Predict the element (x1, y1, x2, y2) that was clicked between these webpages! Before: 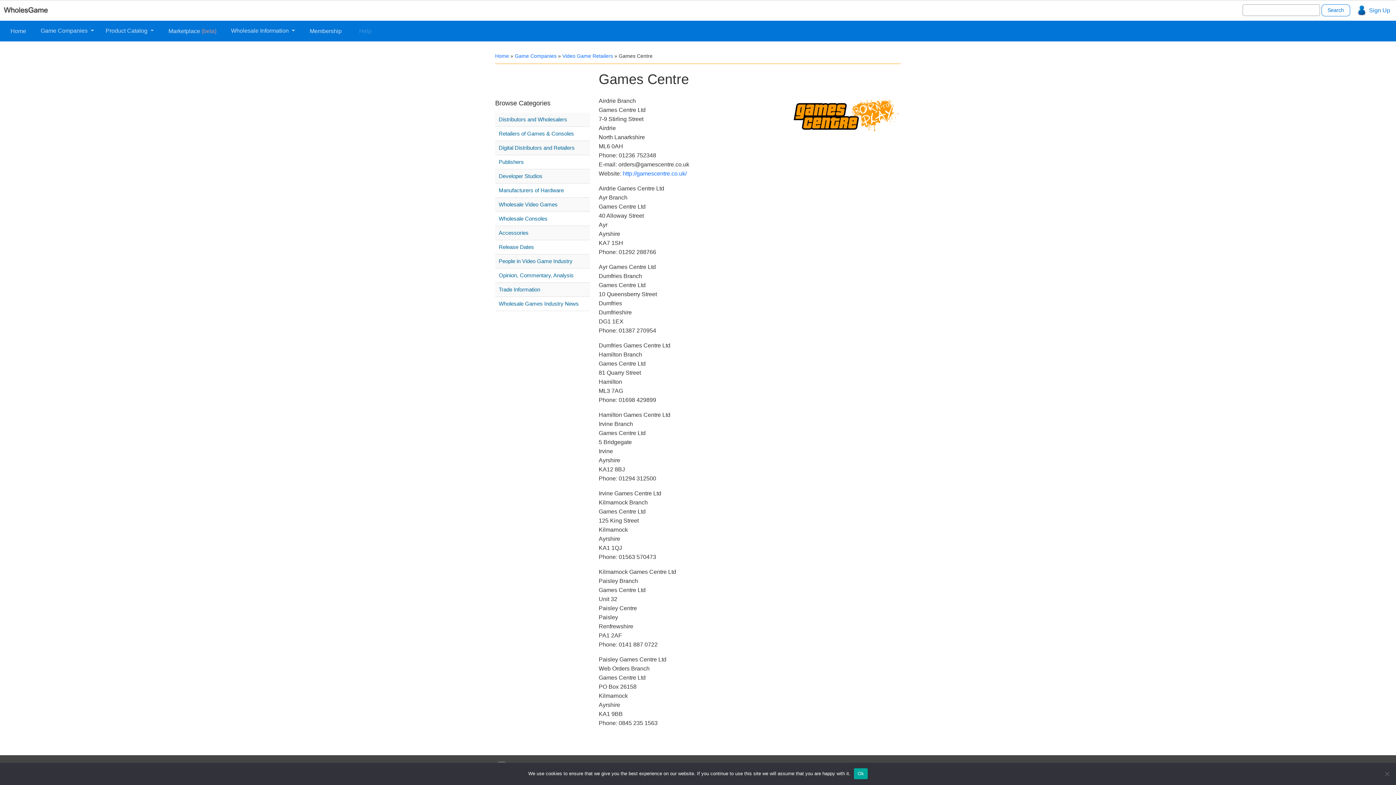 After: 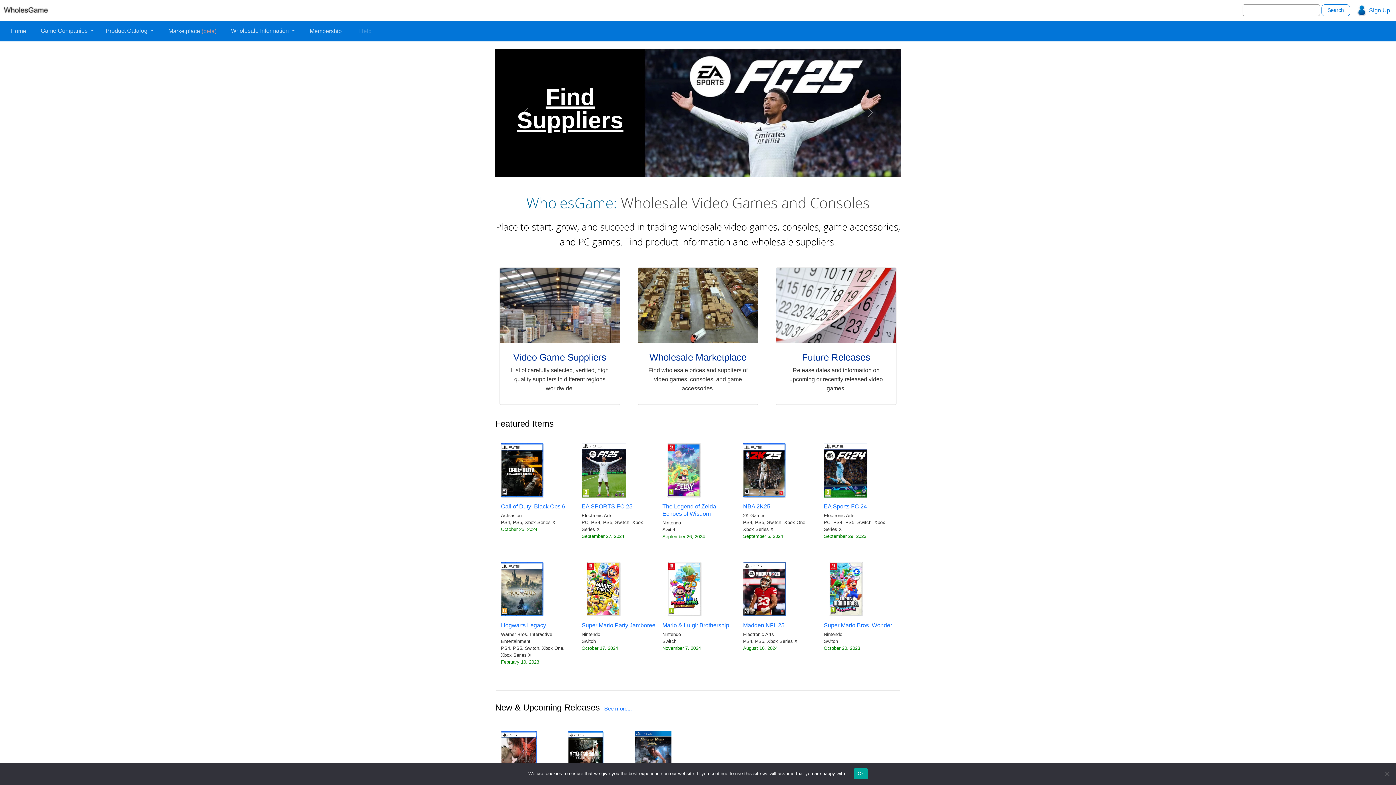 Action: label: Home bbox: (7, 23, 29, 38)